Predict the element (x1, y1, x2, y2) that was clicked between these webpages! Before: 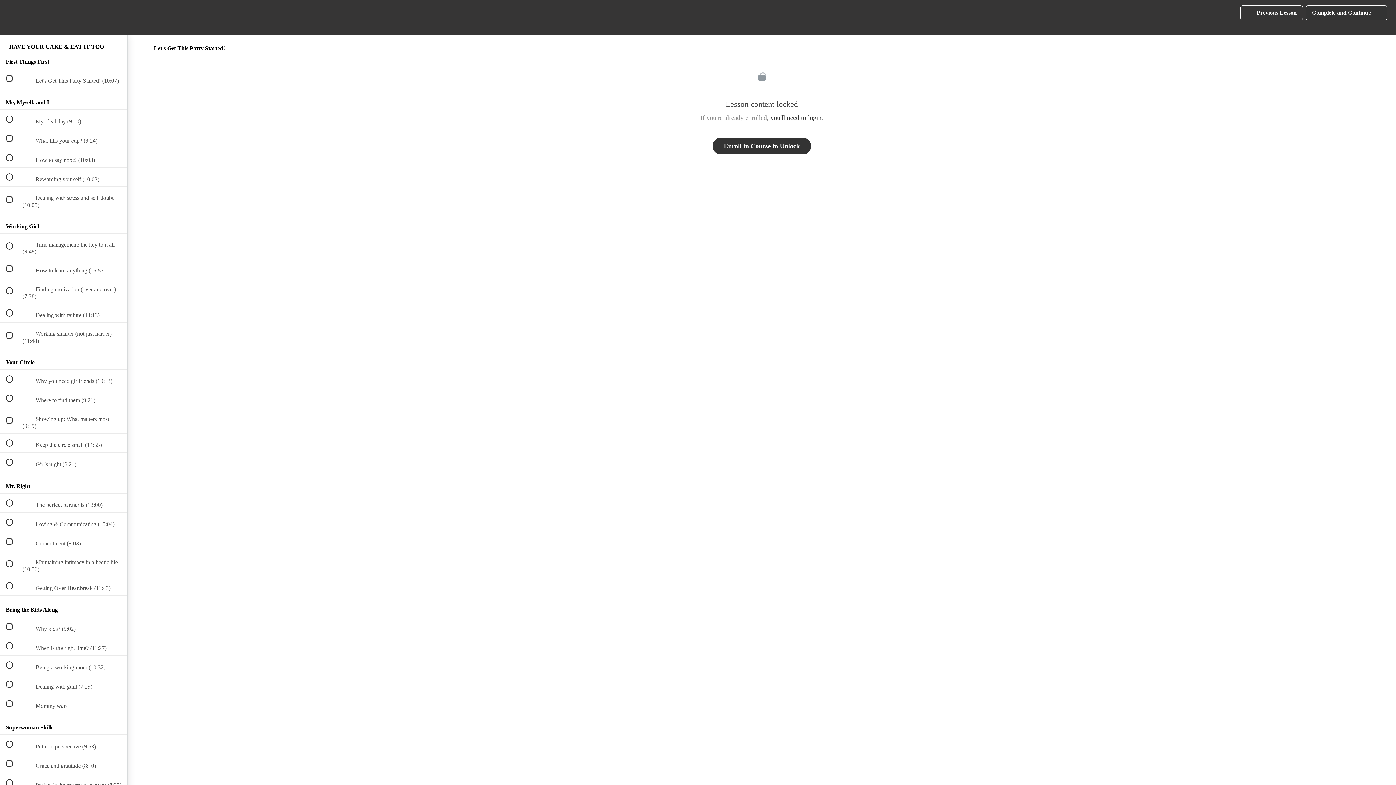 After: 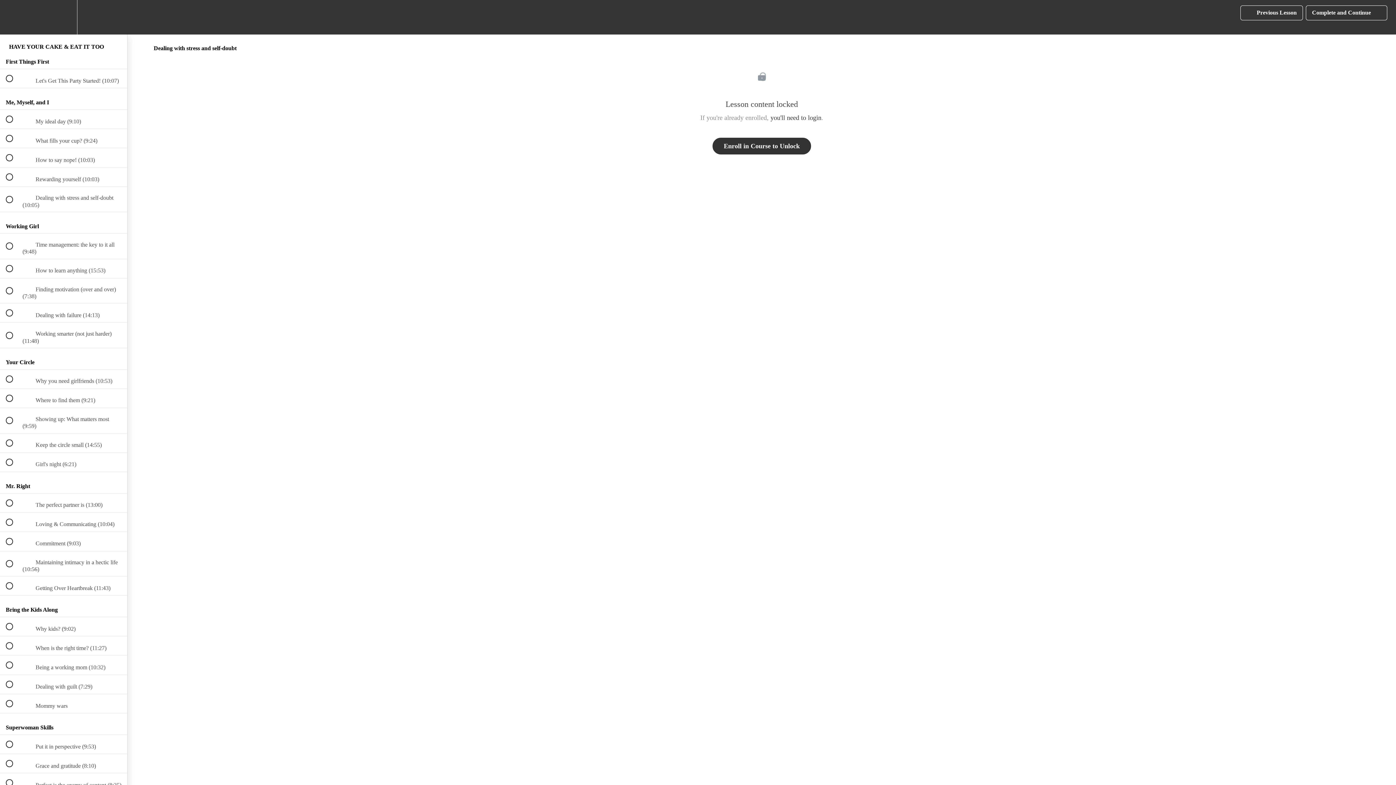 Action: bbox: (0, 187, 127, 211) label:  
 Dealing with stress and self-doubt (10:05)